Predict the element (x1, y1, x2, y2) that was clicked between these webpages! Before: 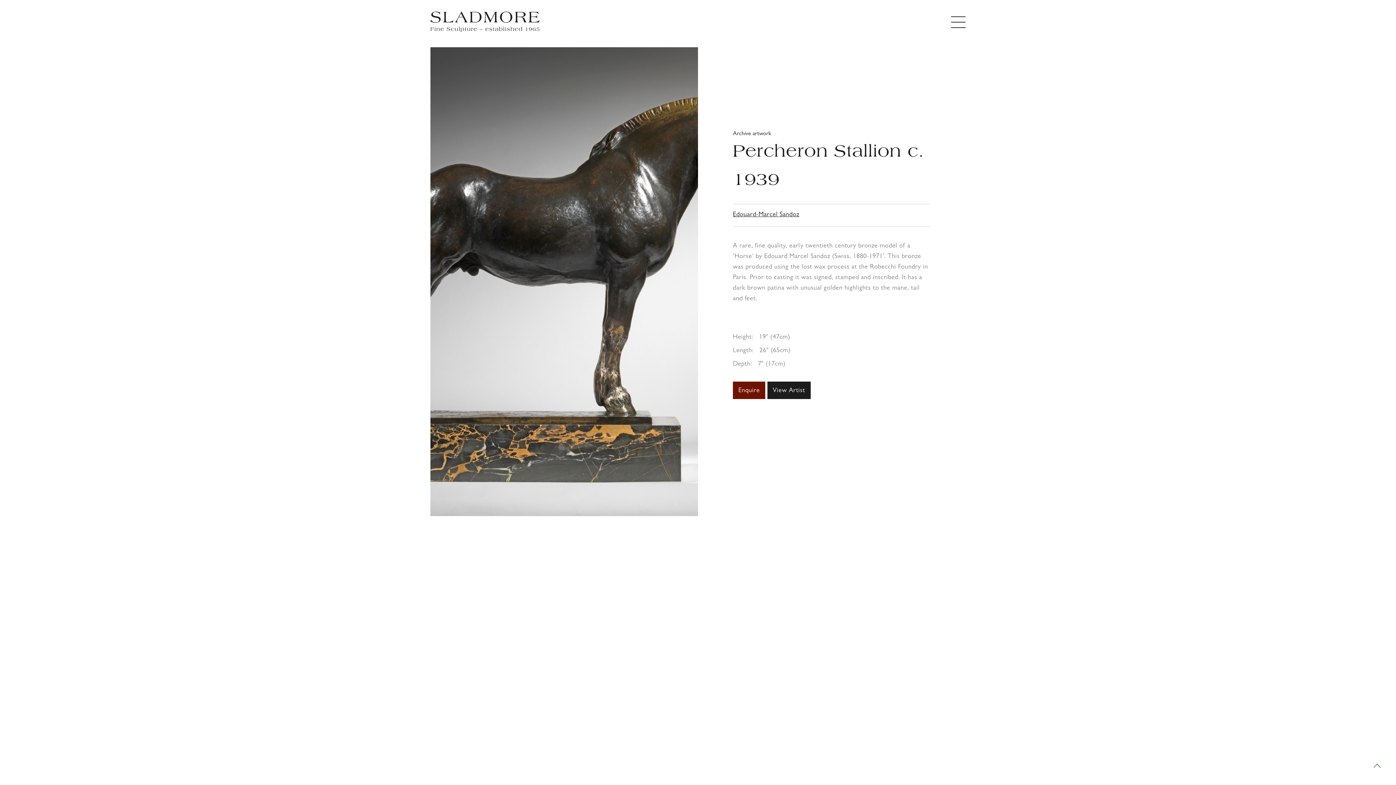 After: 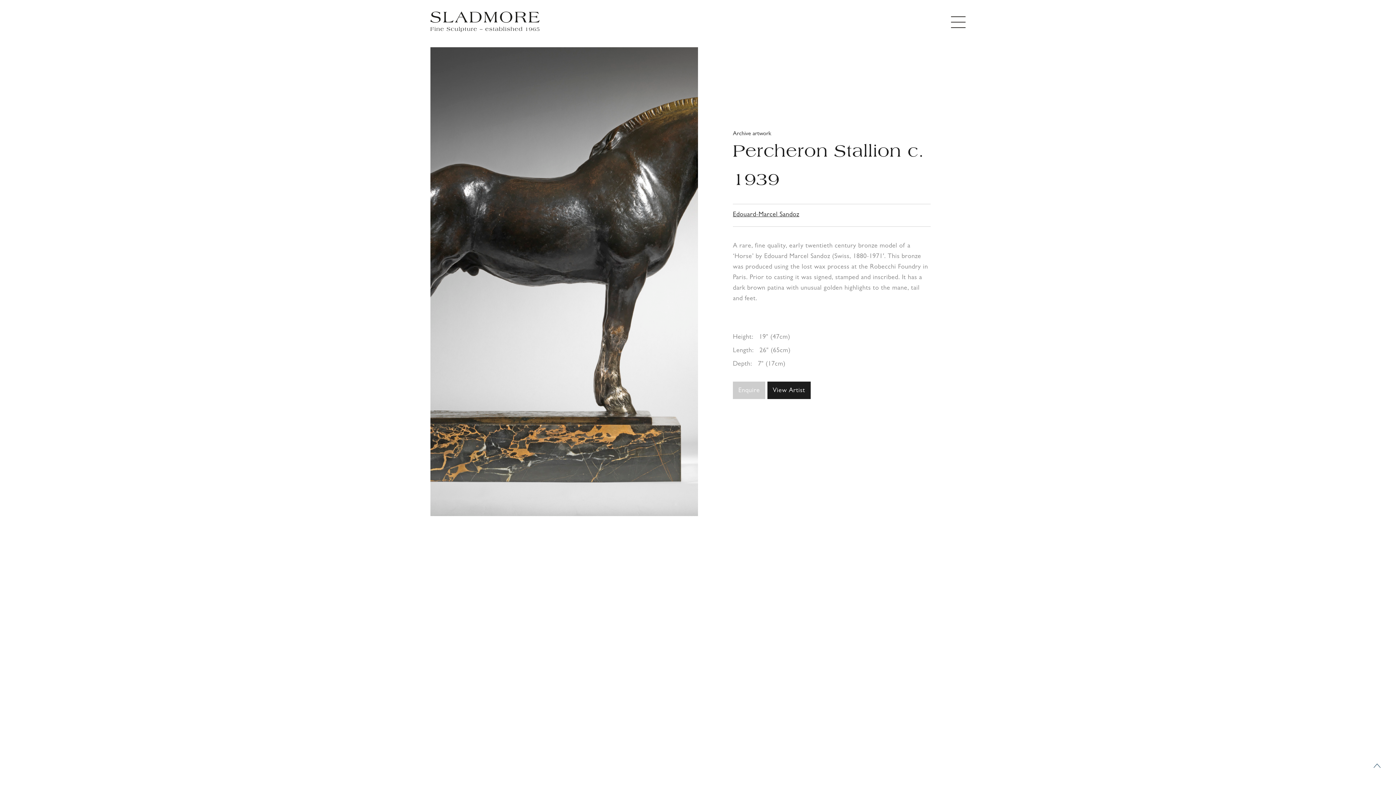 Action: bbox: (733, 381, 765, 399) label: Enquire